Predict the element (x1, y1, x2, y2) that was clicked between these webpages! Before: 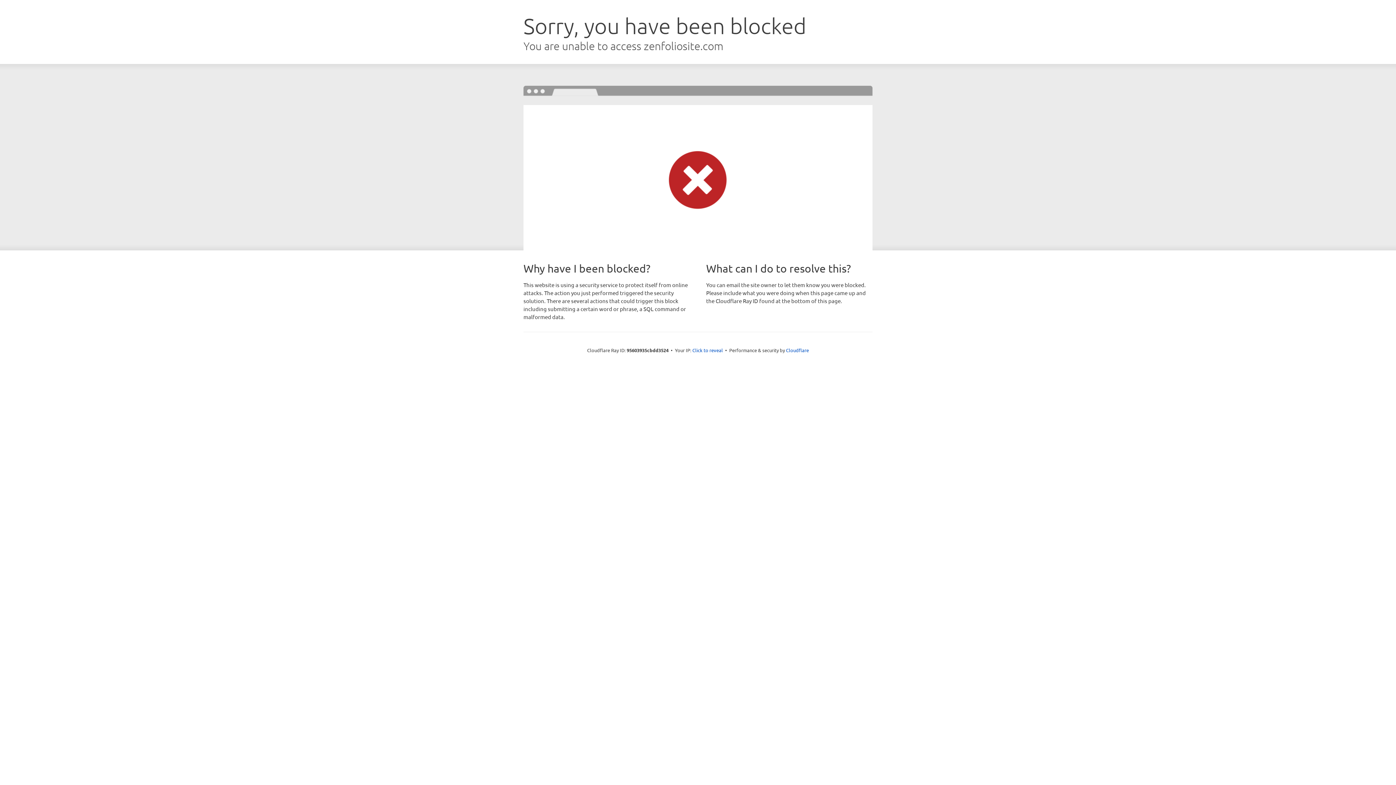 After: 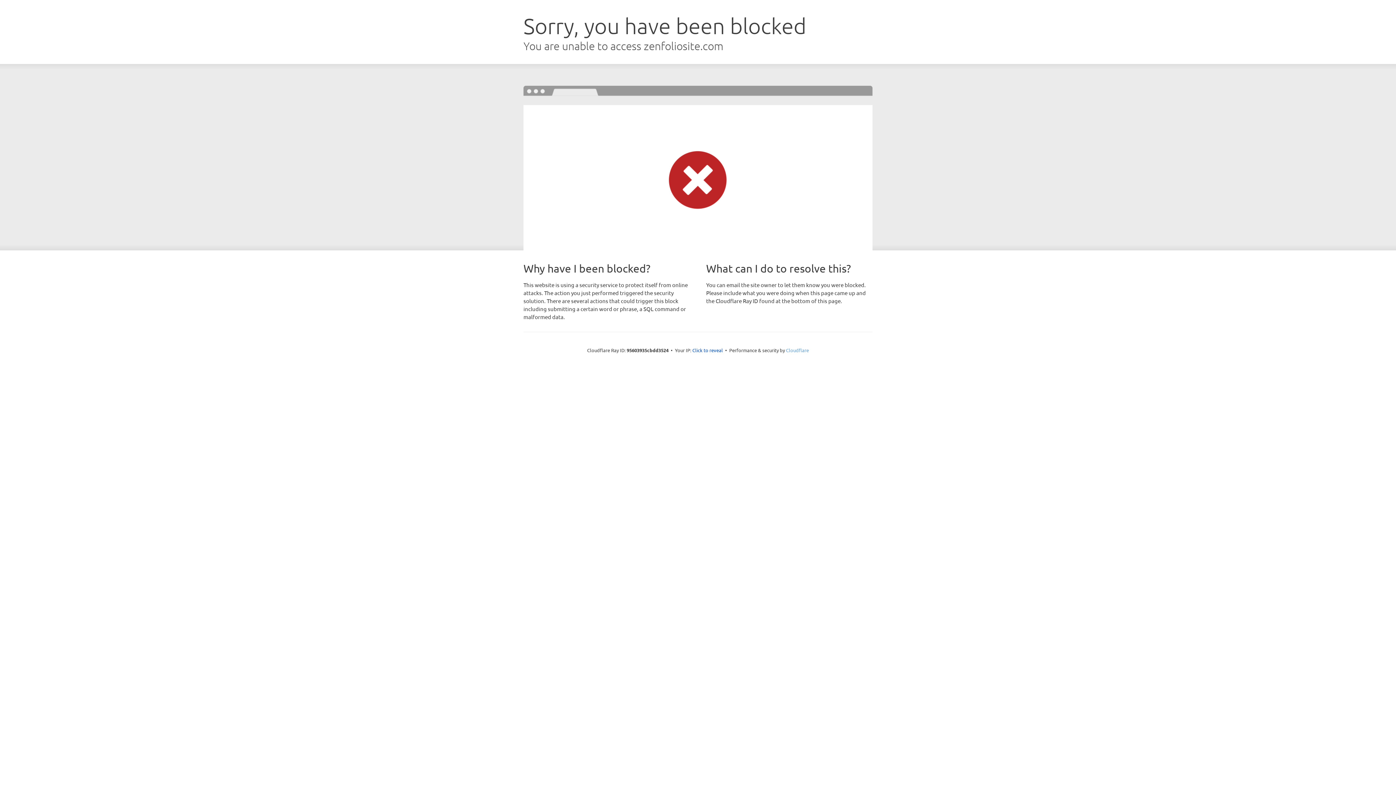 Action: label: Cloudflare bbox: (786, 347, 809, 353)